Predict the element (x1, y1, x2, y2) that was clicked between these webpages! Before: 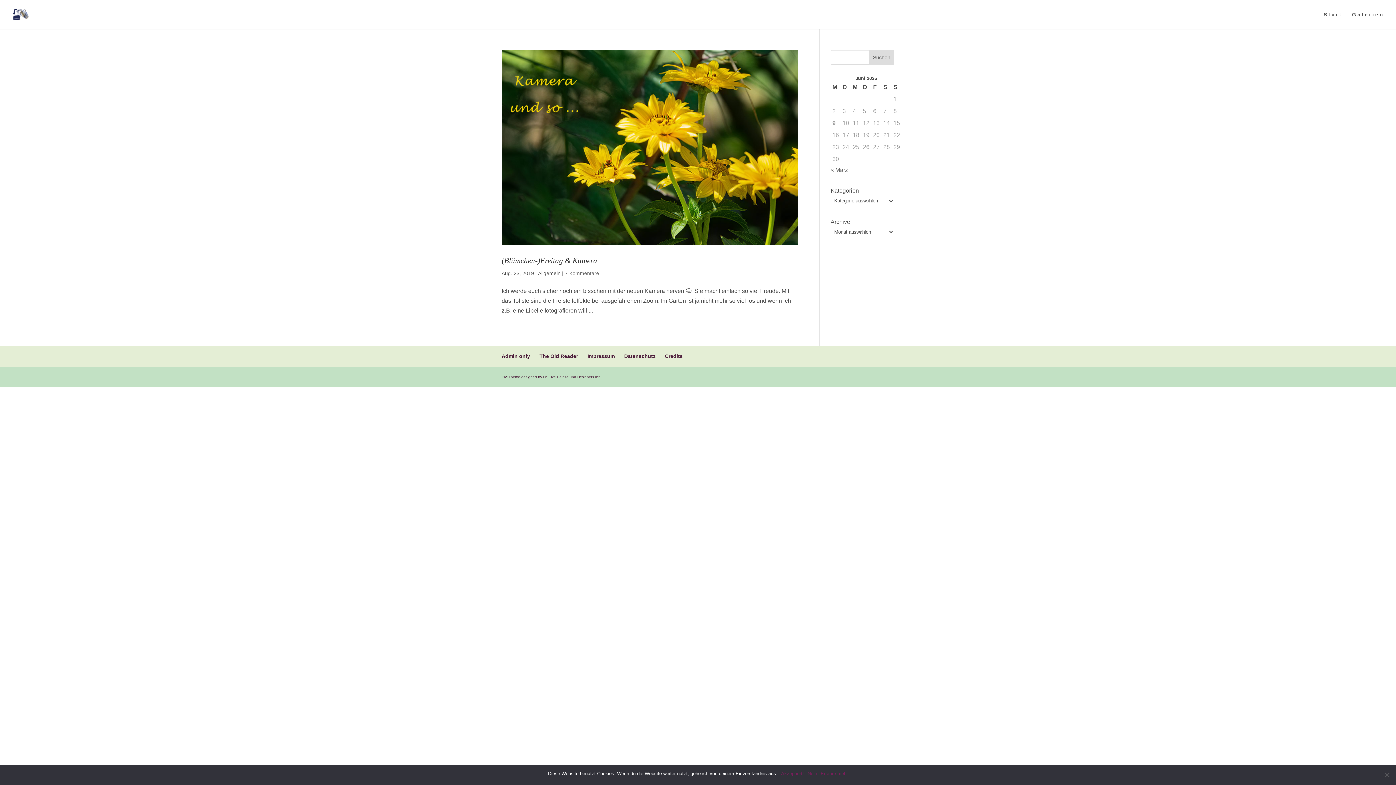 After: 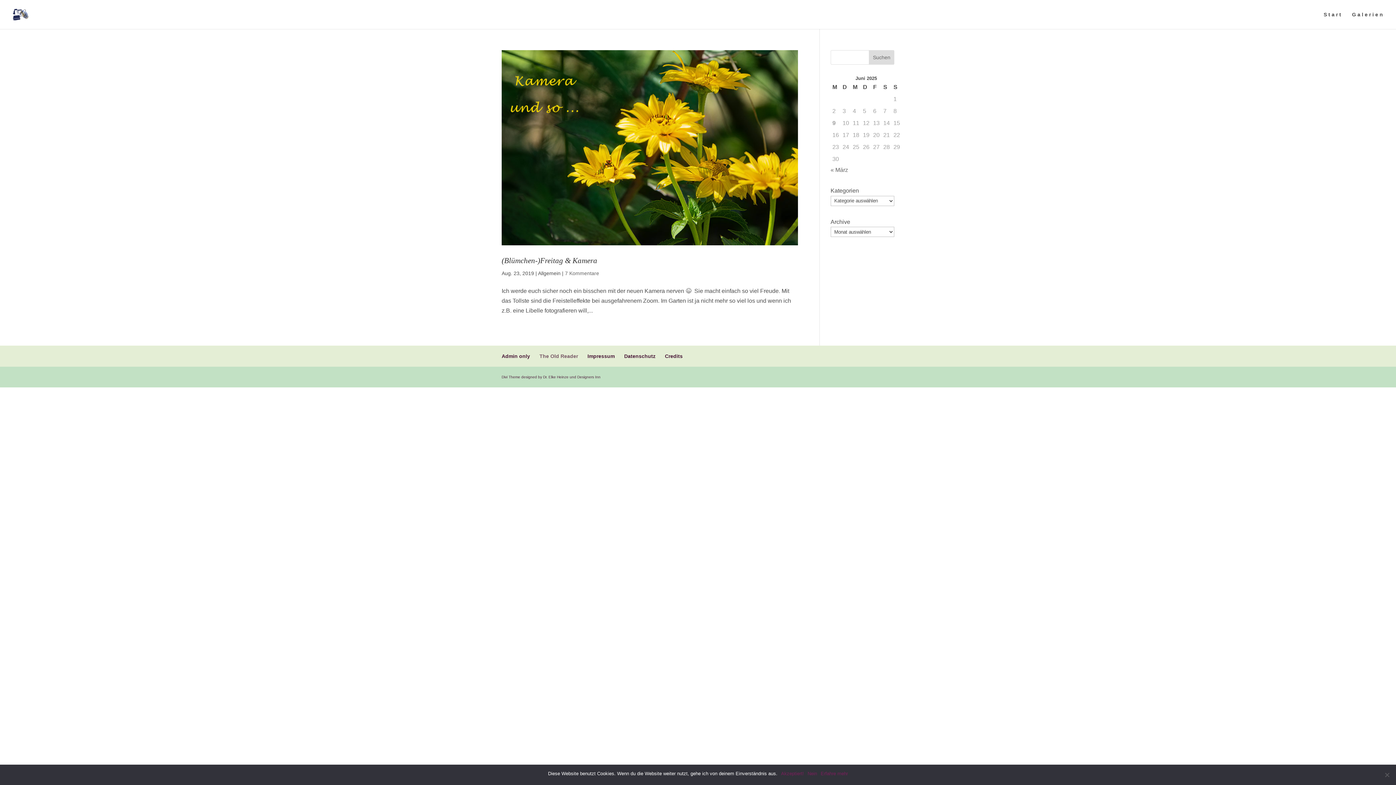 Action: bbox: (539, 353, 578, 359) label: The Old Reader